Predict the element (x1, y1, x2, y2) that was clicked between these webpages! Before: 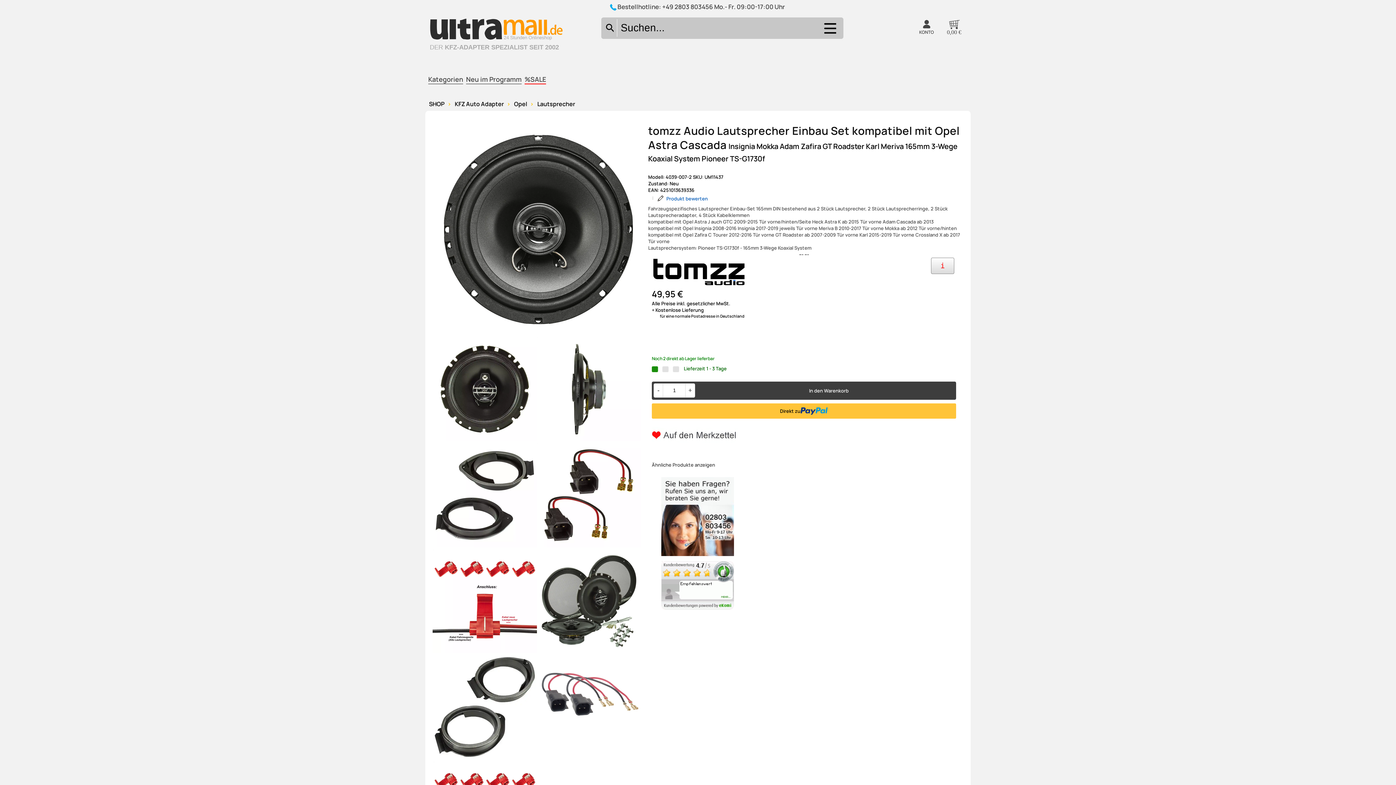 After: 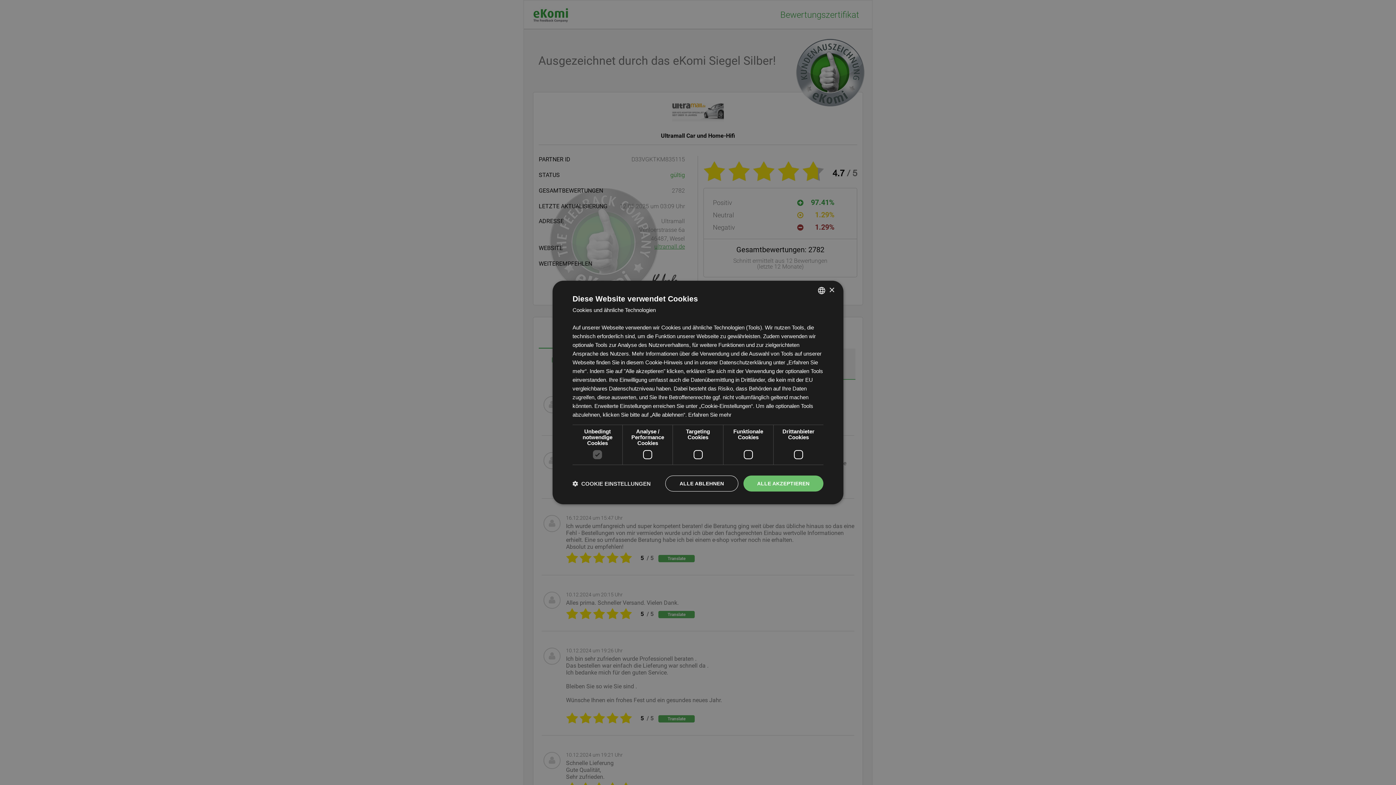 Action: bbox: (661, 605, 734, 611)